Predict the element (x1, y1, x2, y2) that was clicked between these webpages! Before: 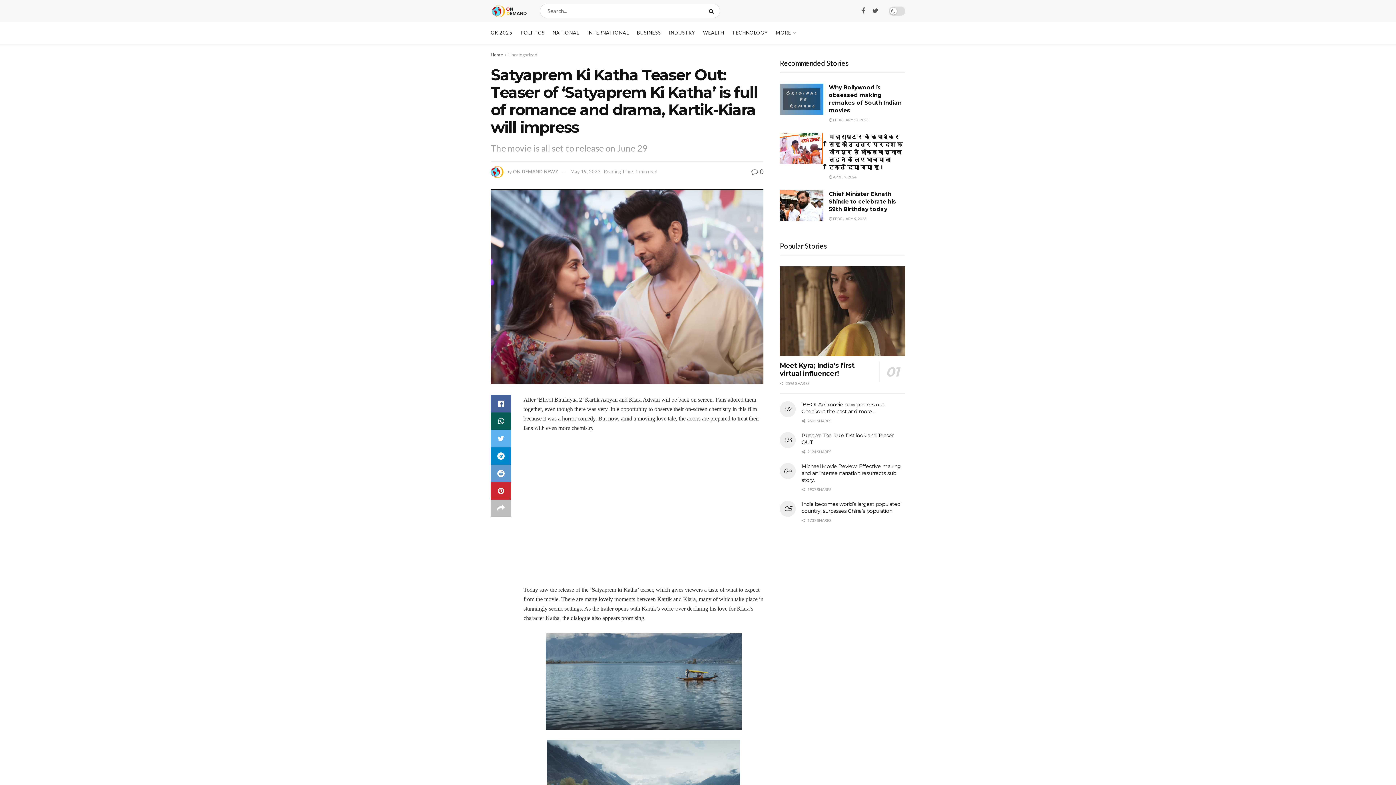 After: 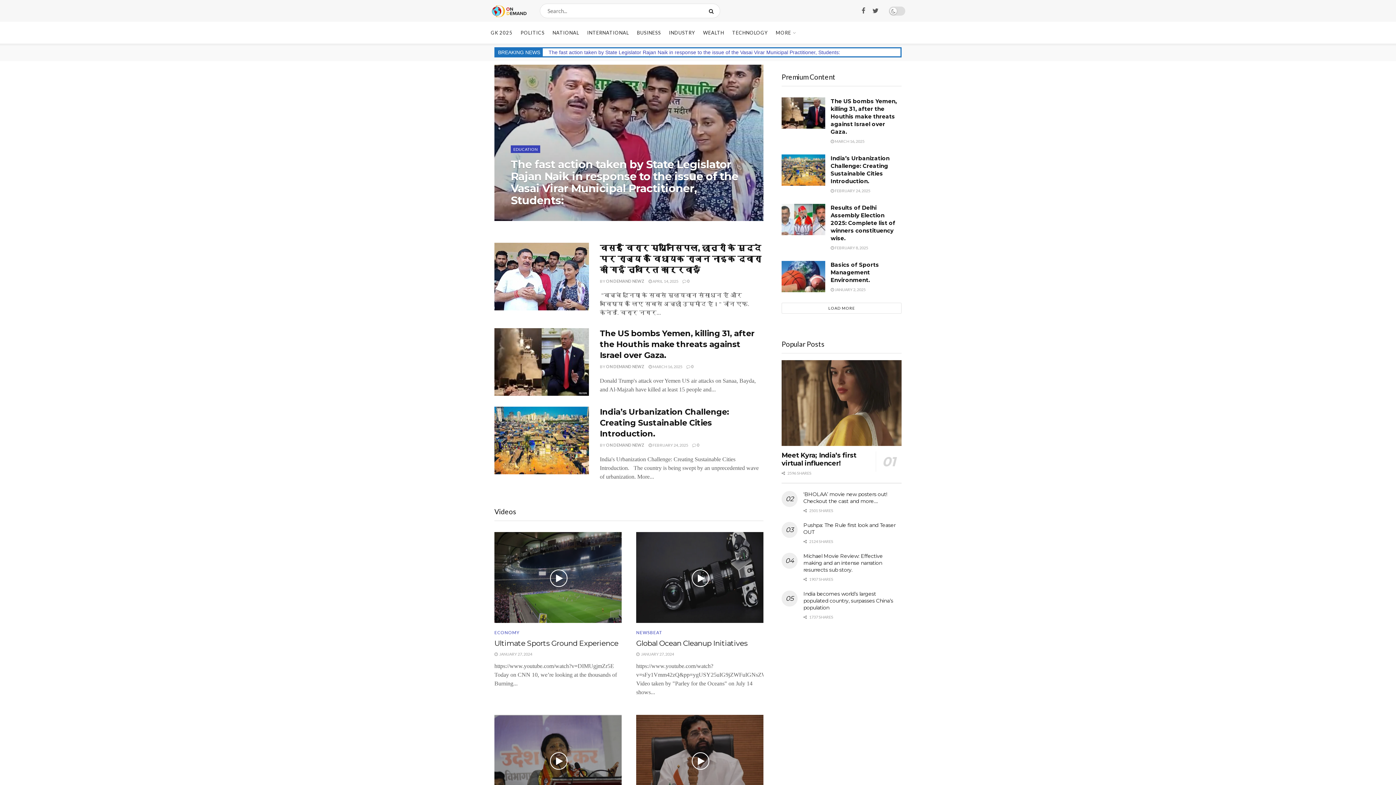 Action: bbox: (490, 52, 503, 57) label: Home